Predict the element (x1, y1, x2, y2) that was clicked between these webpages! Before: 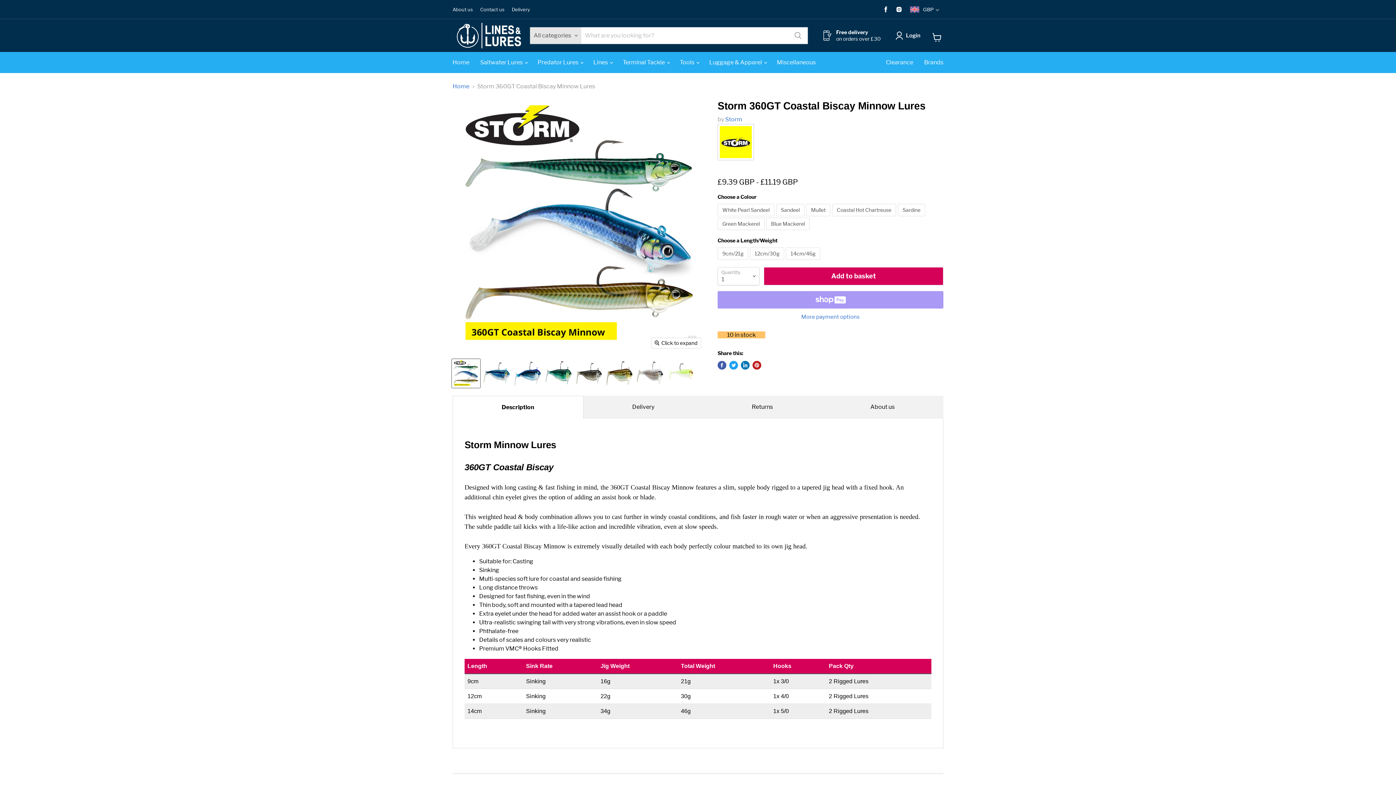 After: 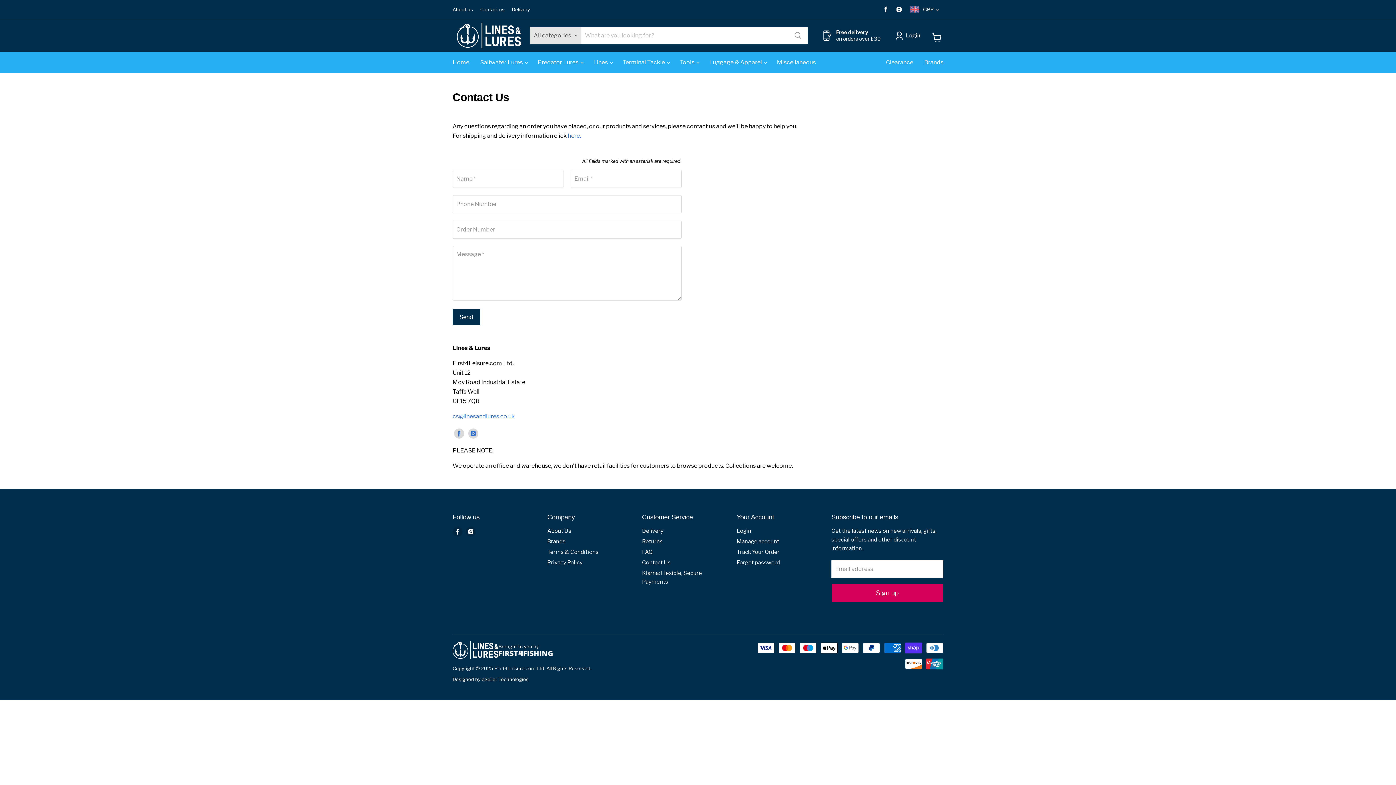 Action: label: Contact us bbox: (480, 6, 504, 12)